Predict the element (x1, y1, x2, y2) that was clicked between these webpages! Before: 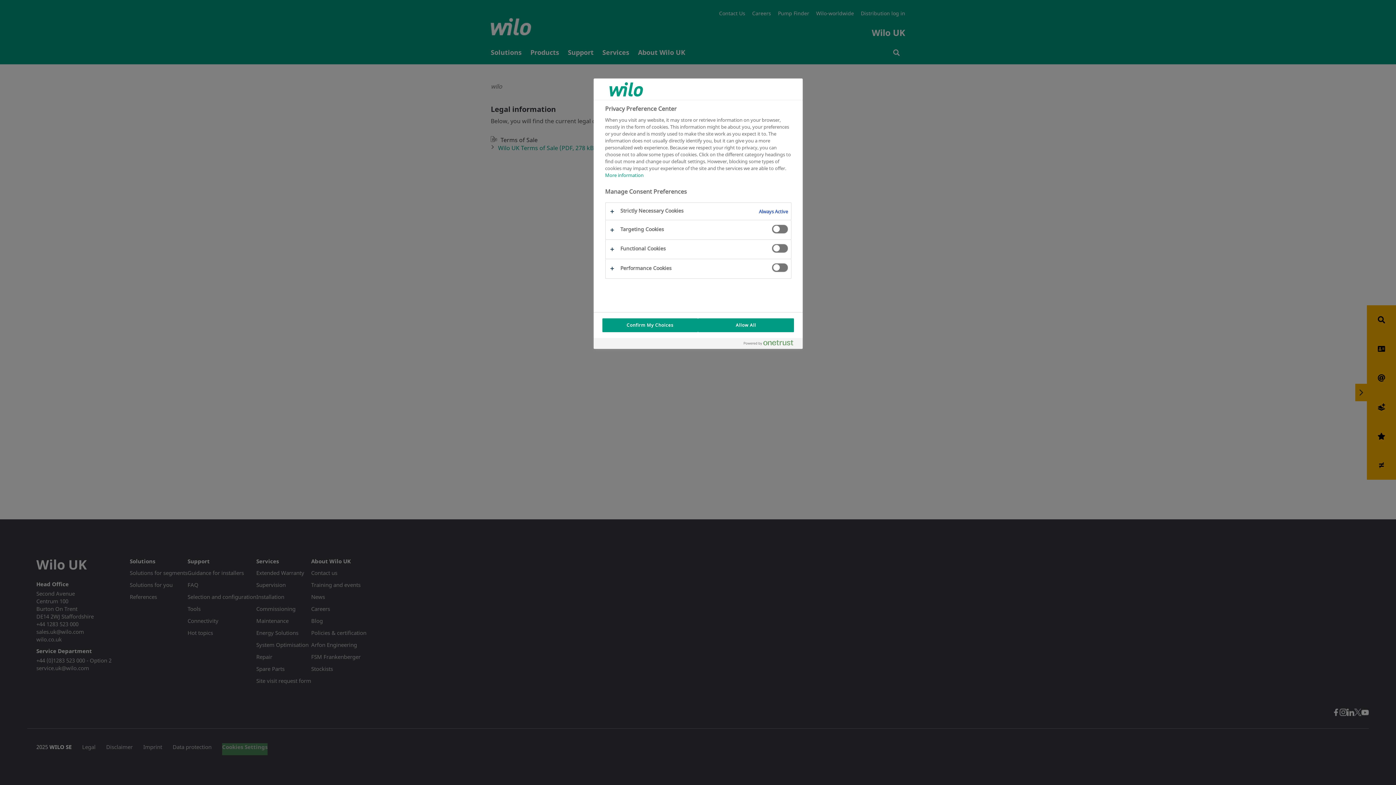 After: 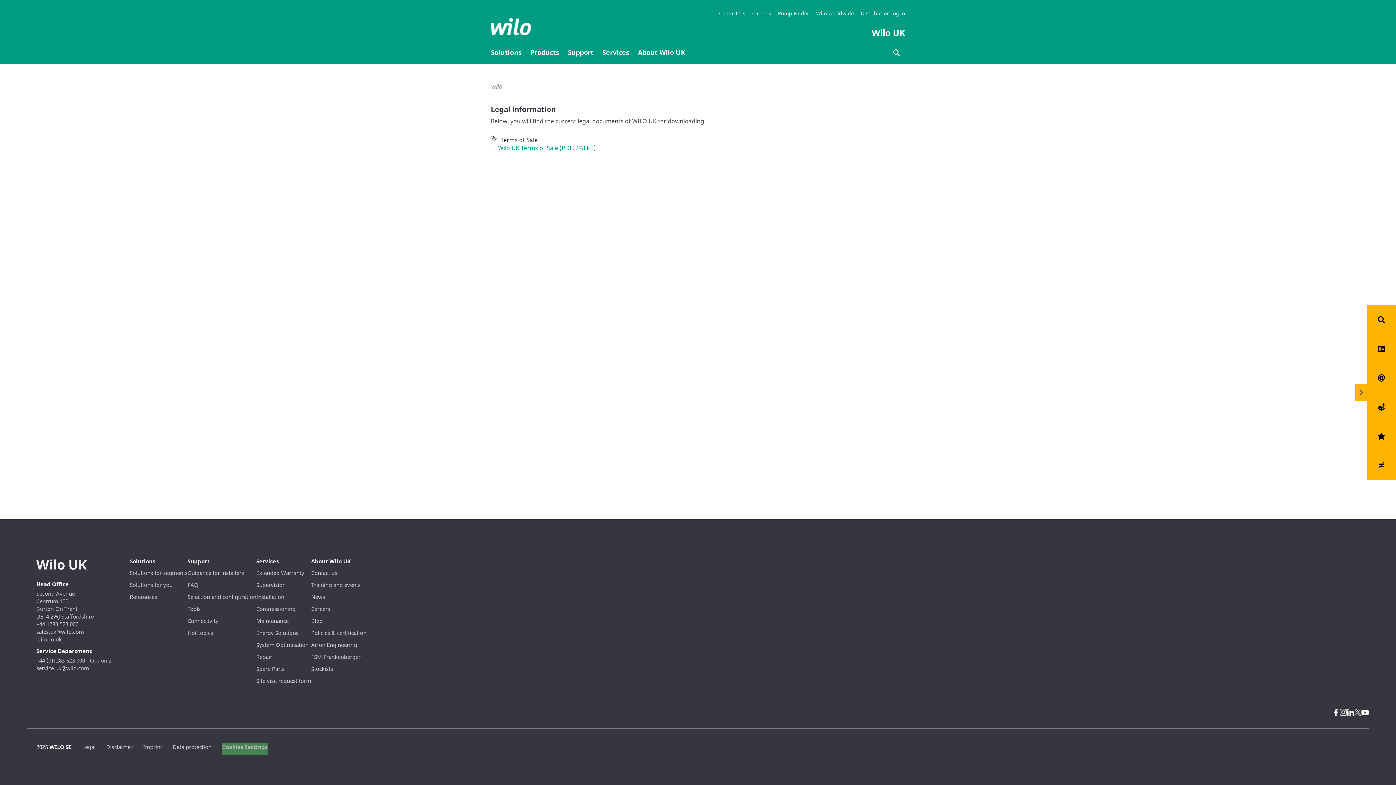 Action: label: Allow All bbox: (698, 318, 794, 332)